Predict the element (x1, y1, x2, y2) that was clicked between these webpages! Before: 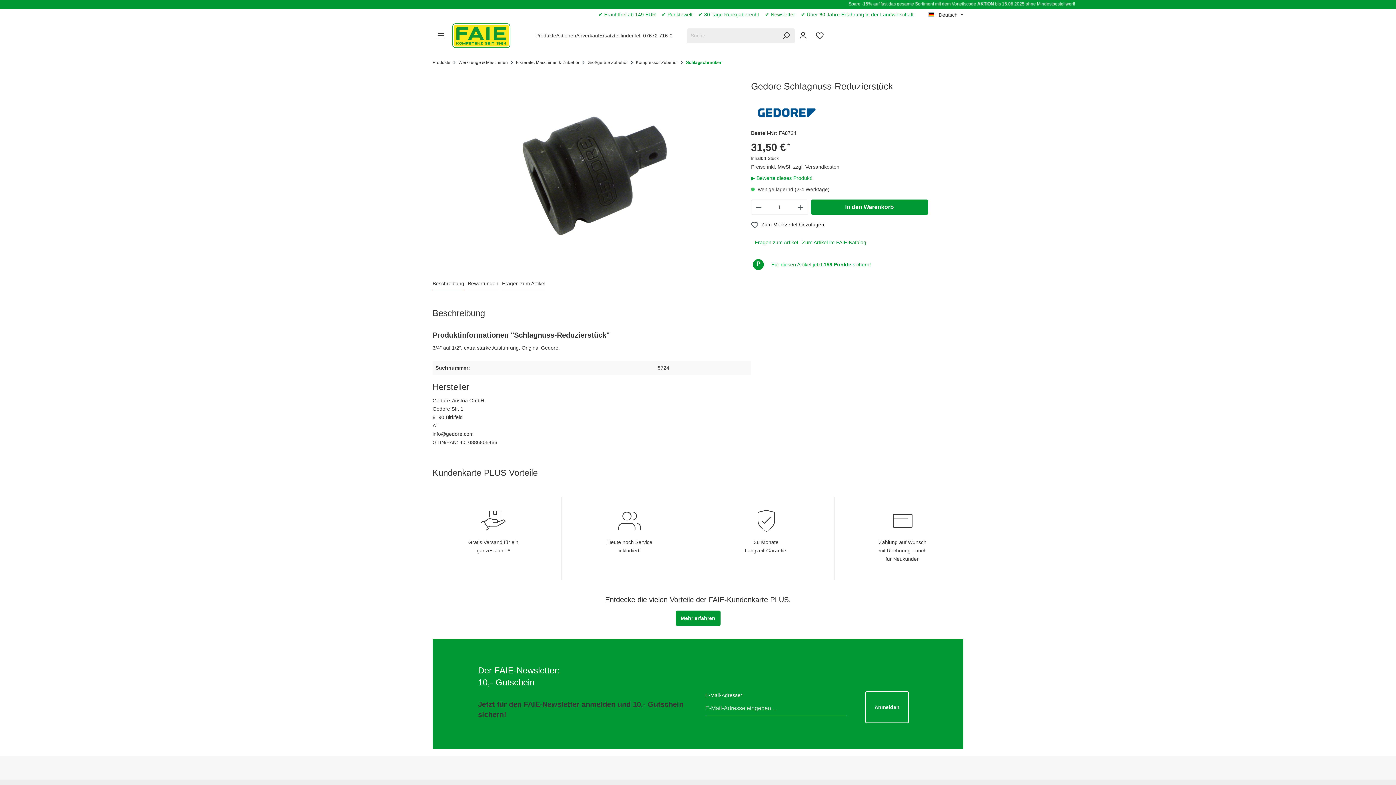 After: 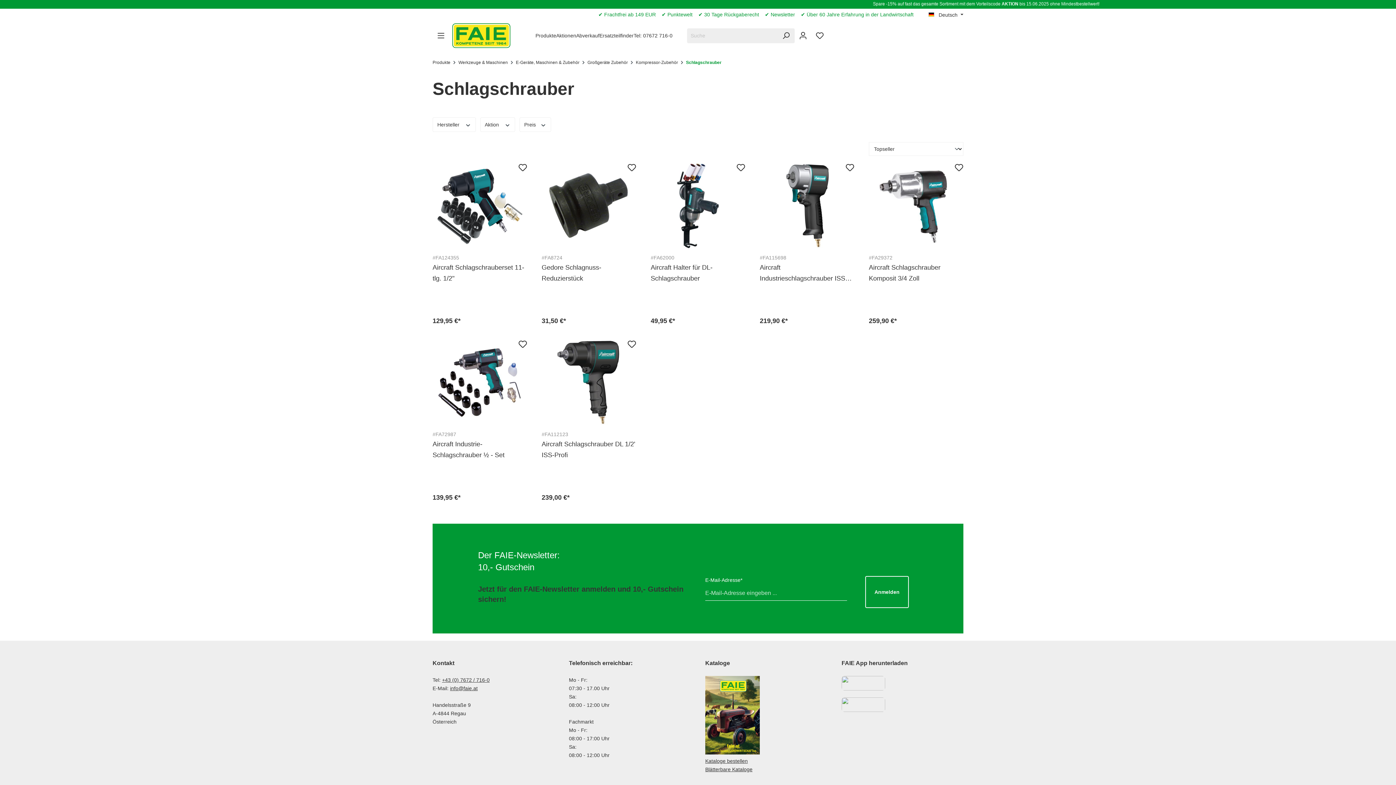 Action: label: Schlagschrauber bbox: (686, 60, 721, 65)